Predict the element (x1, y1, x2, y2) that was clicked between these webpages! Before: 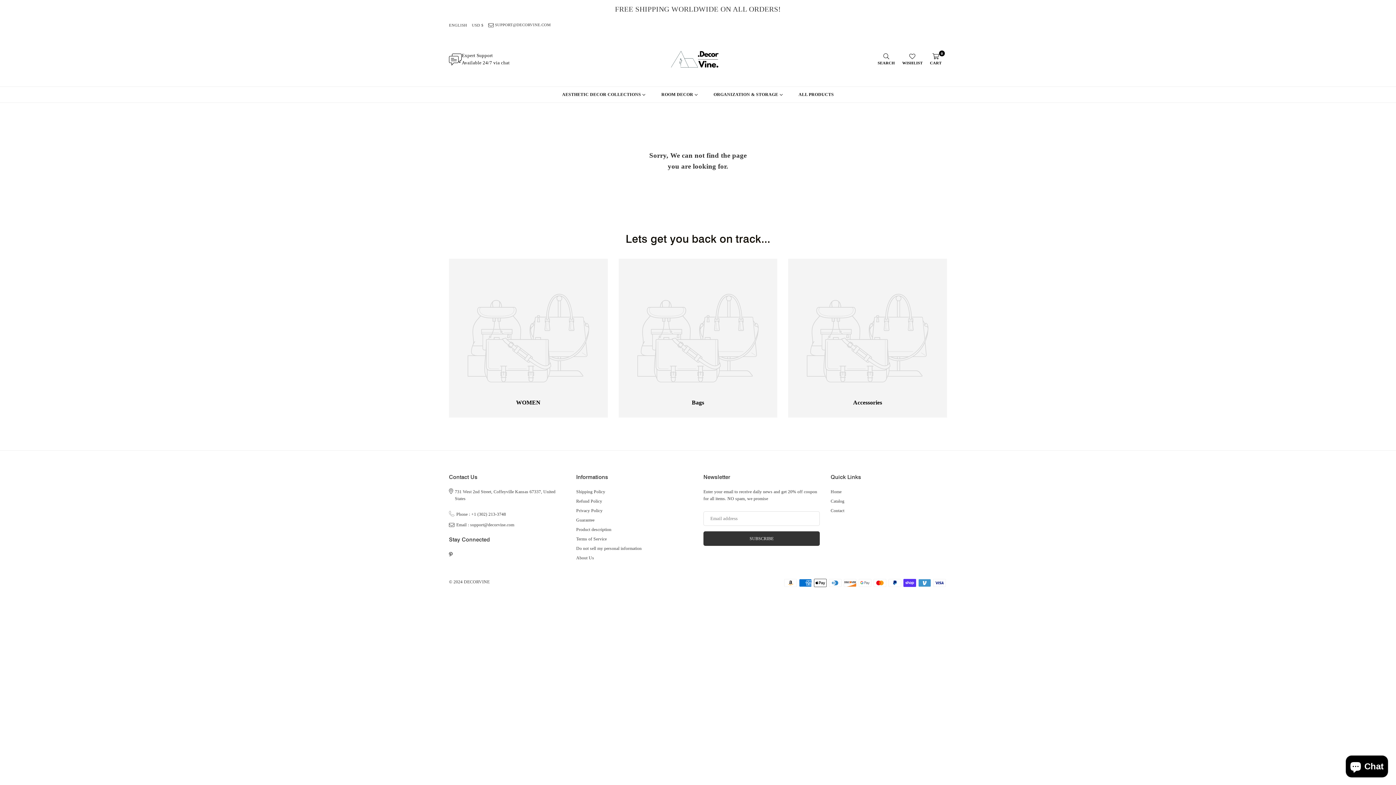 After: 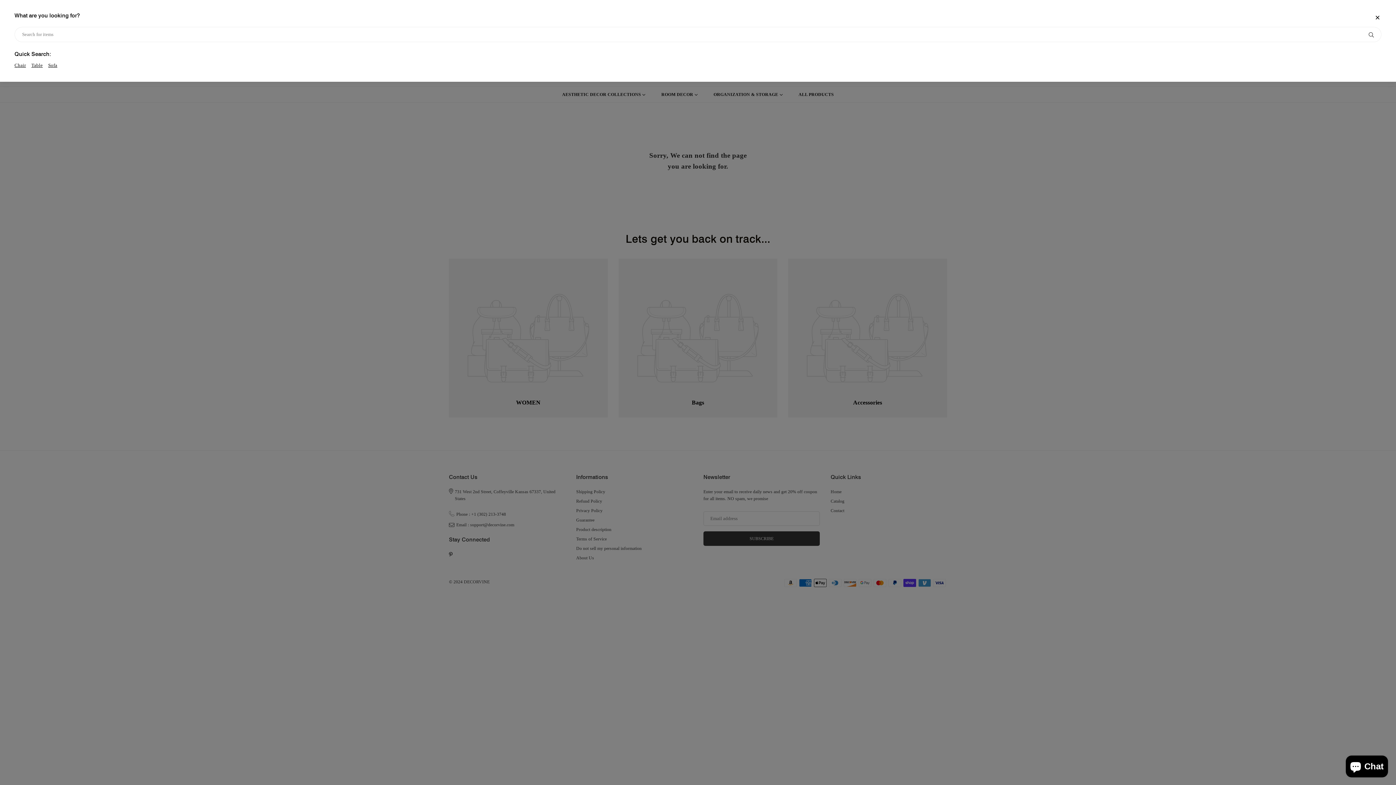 Action: bbox: (874, 49, 898, 68) label: SEARCH